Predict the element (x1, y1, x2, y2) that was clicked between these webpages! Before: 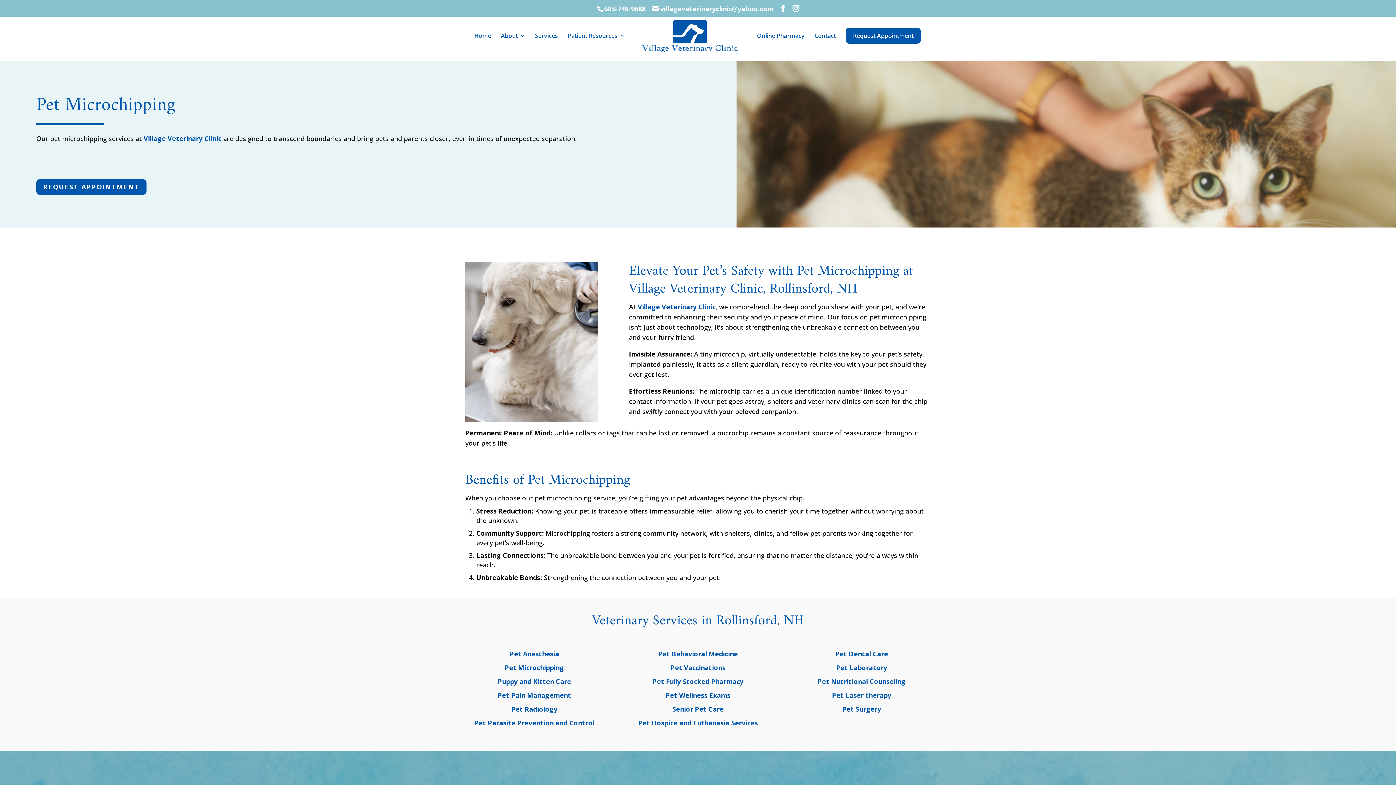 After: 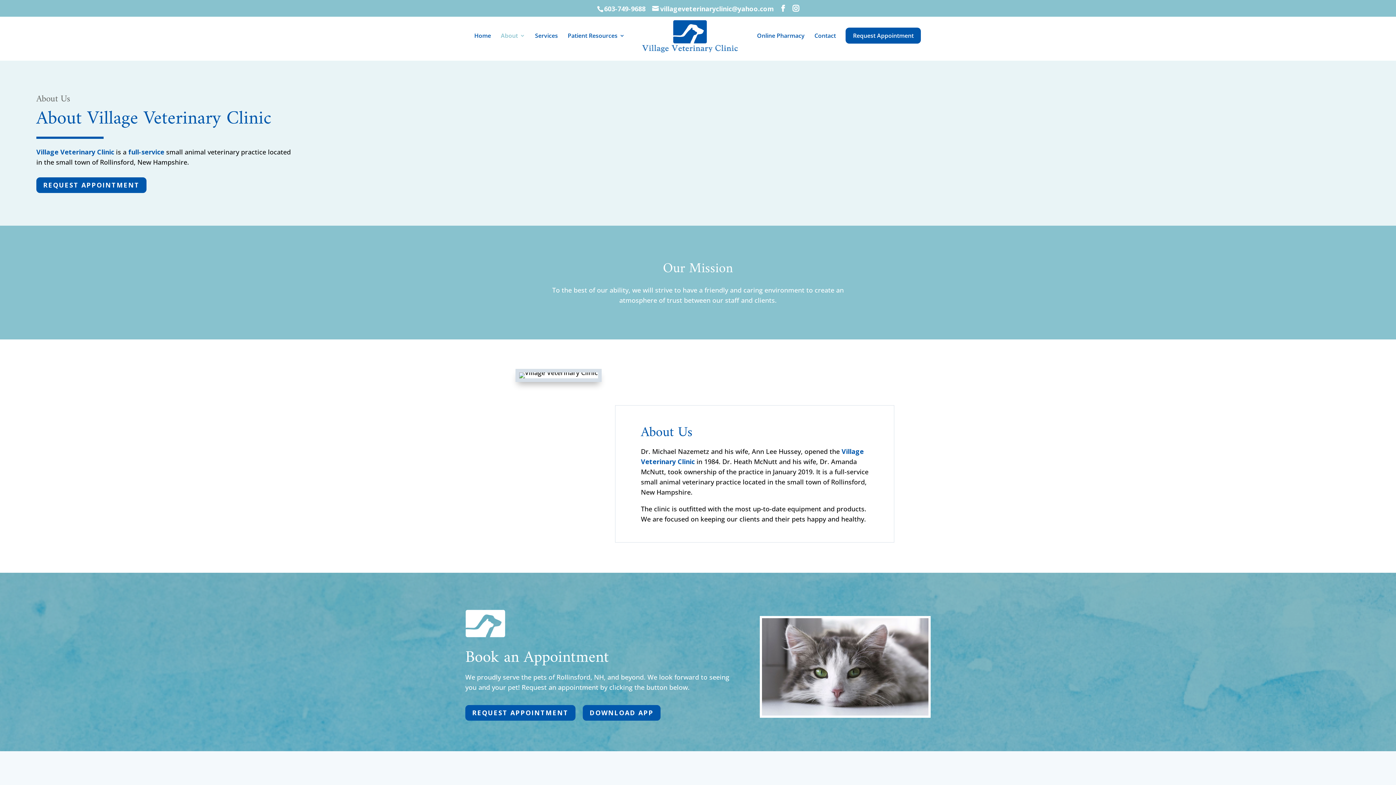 Action: label: Village Veterinary Clinic bbox: (637, 302, 715, 311)